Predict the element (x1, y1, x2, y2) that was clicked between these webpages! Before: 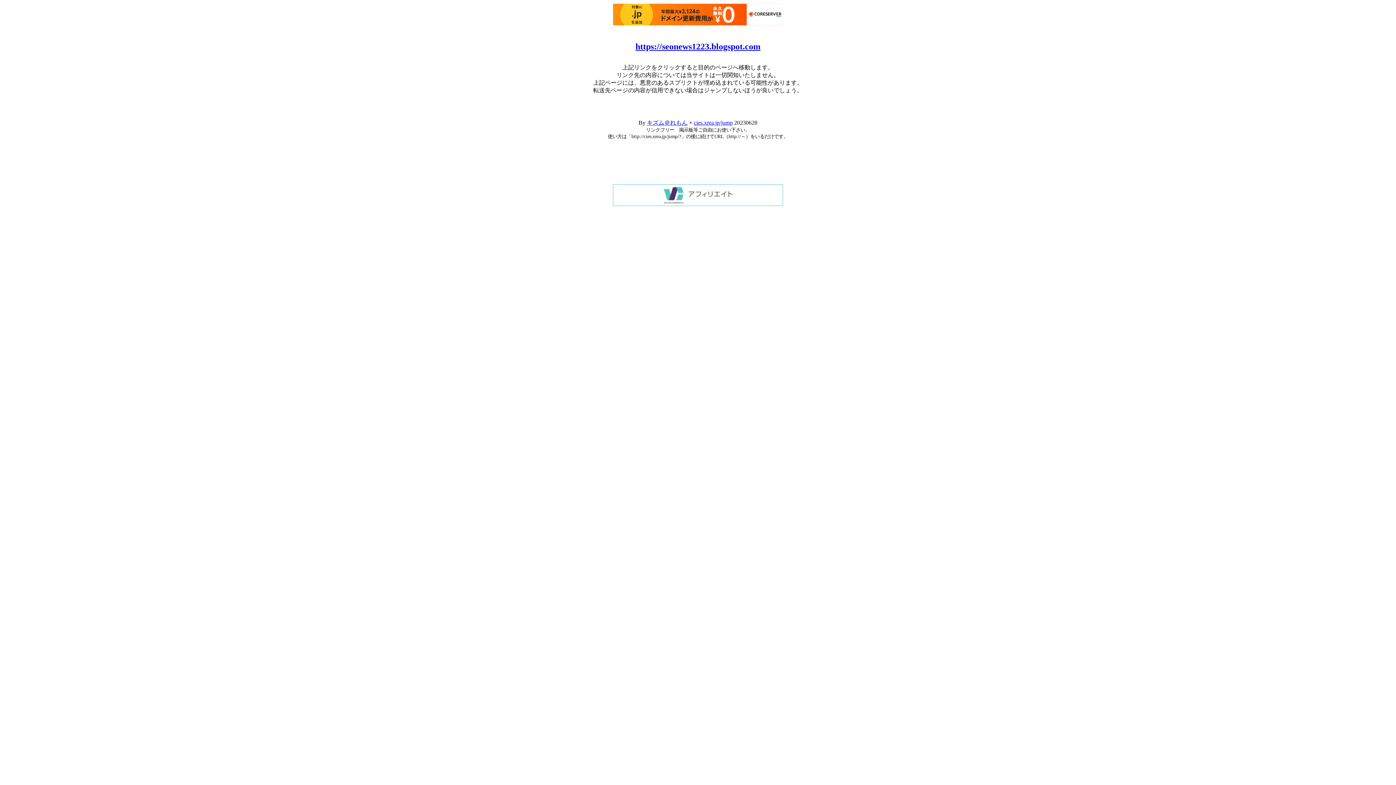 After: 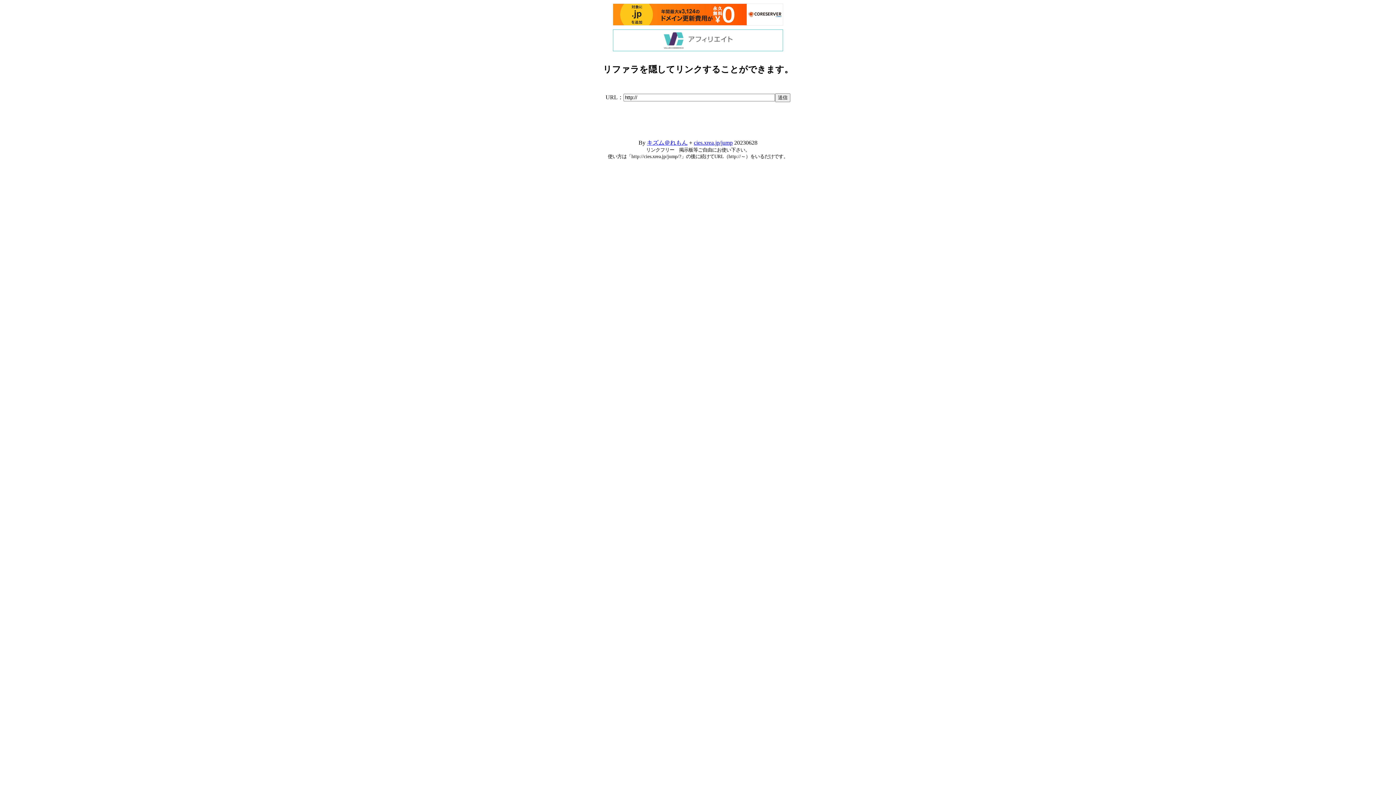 Action: label: cies.xrea.jp/jump bbox: (694, 119, 732, 125)